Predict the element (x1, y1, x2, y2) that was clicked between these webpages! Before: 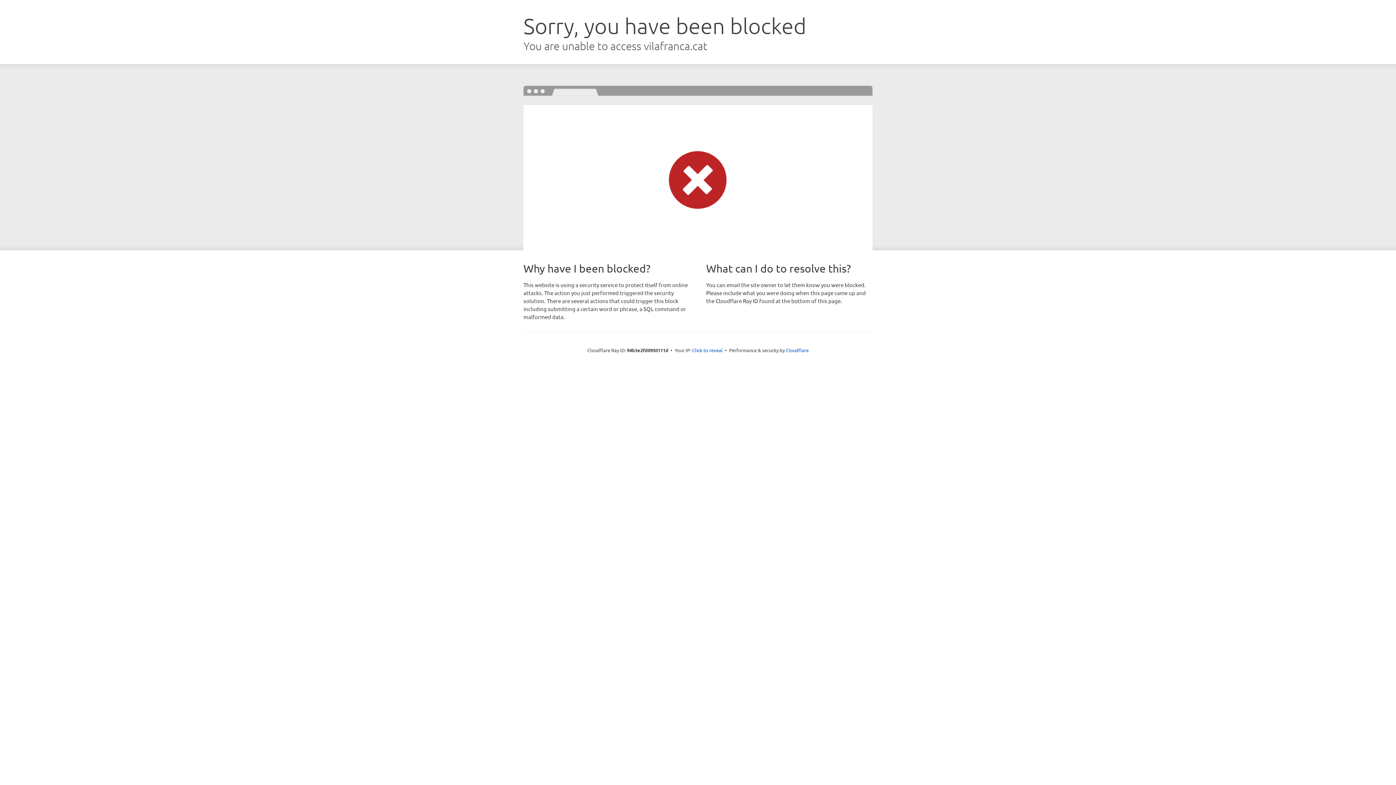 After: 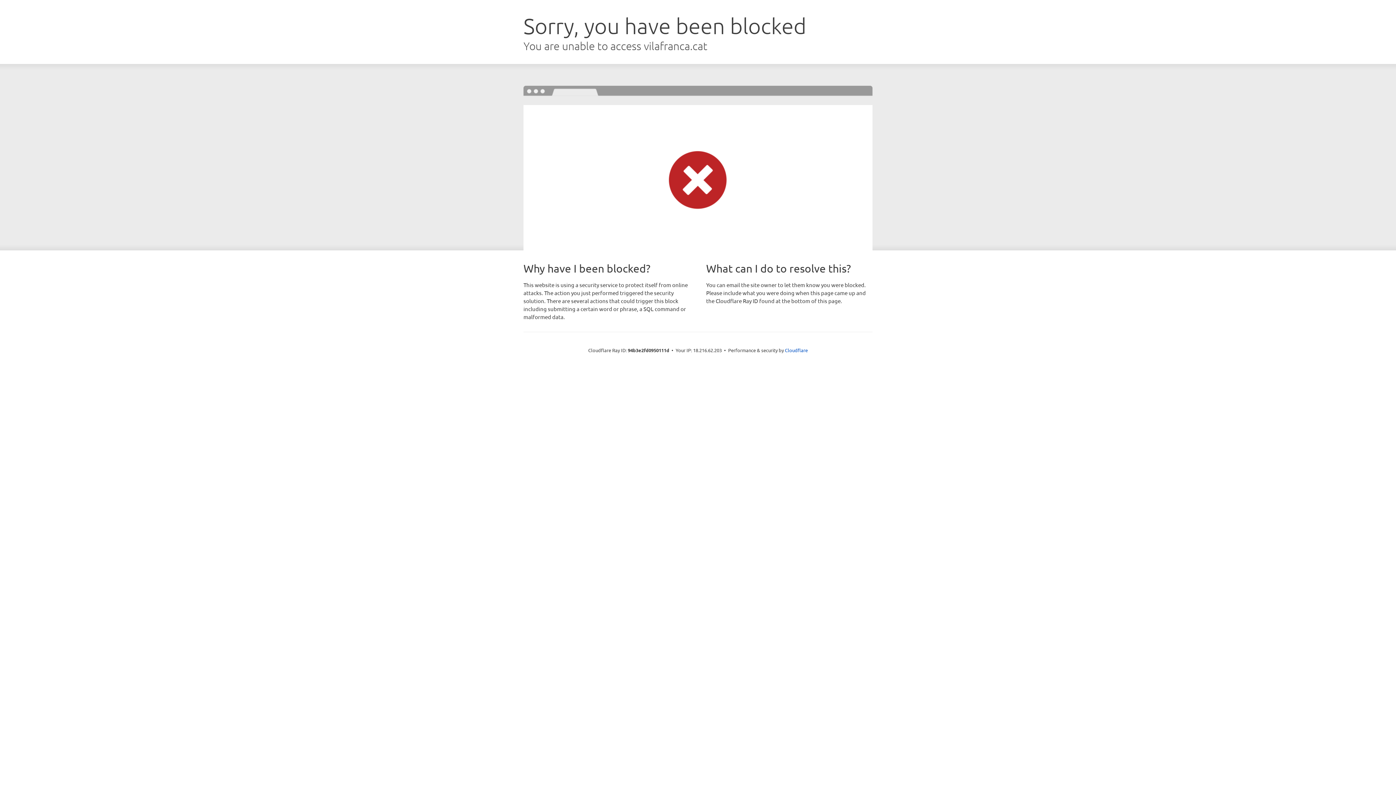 Action: label: Click to reveal bbox: (692, 346, 722, 353)